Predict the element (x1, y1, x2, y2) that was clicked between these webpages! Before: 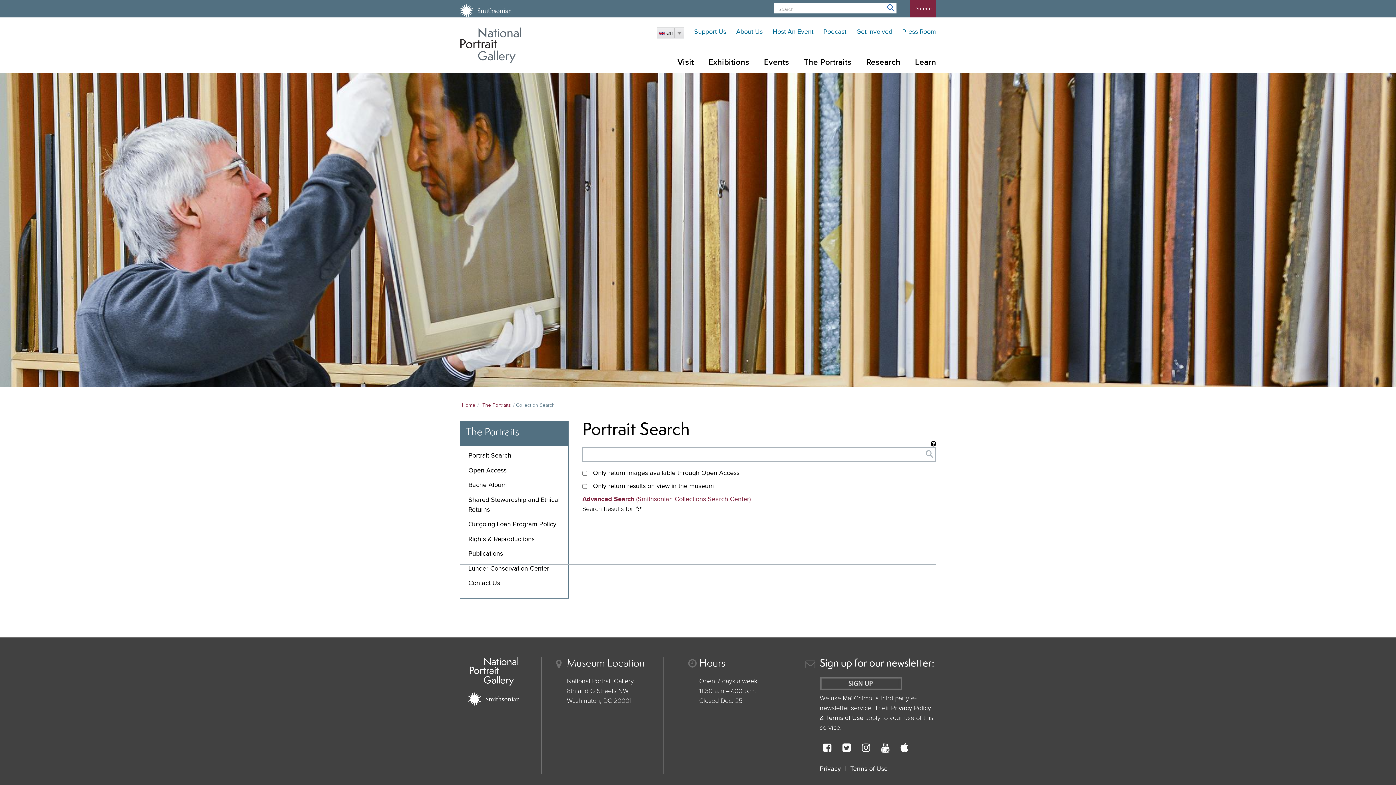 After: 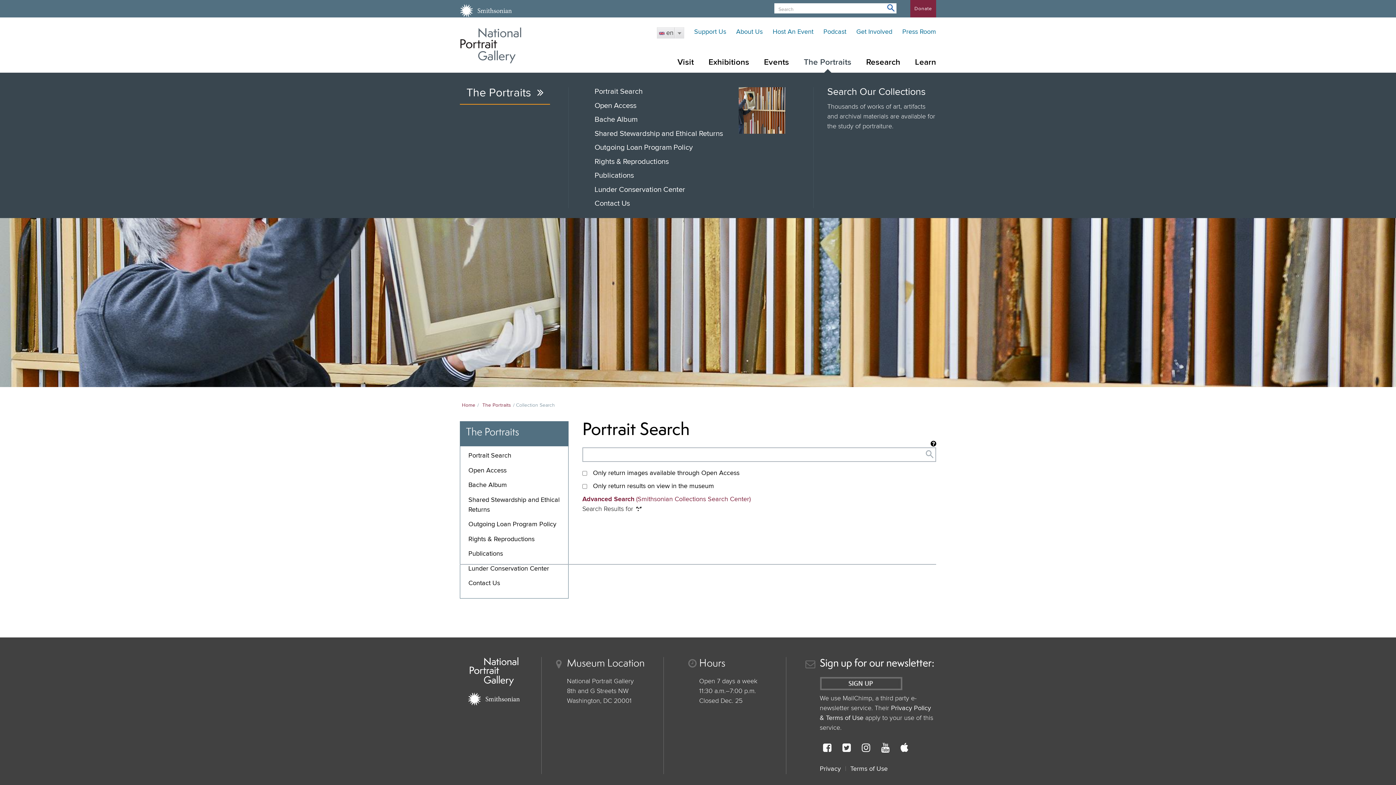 Action: bbox: (796, 52, 859, 72) label: The Portraits